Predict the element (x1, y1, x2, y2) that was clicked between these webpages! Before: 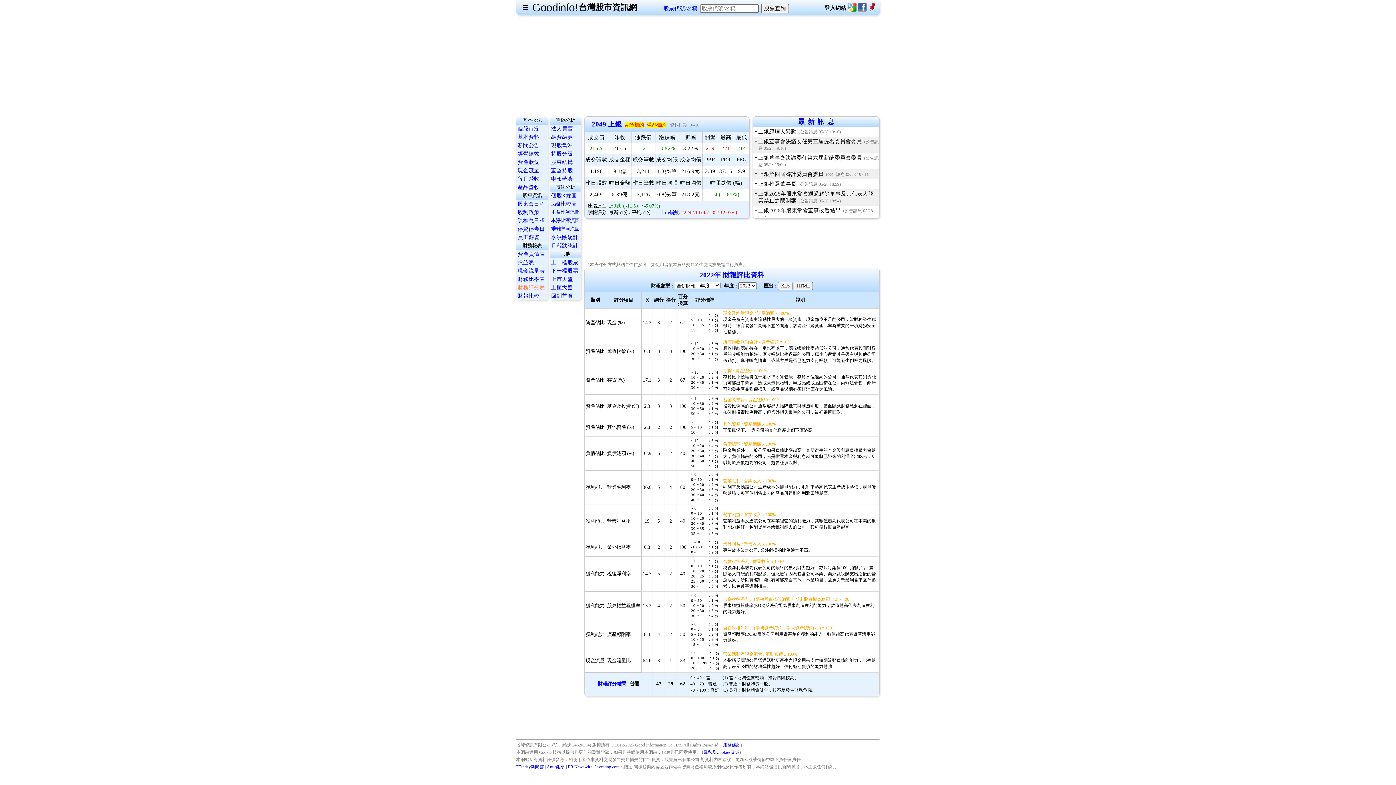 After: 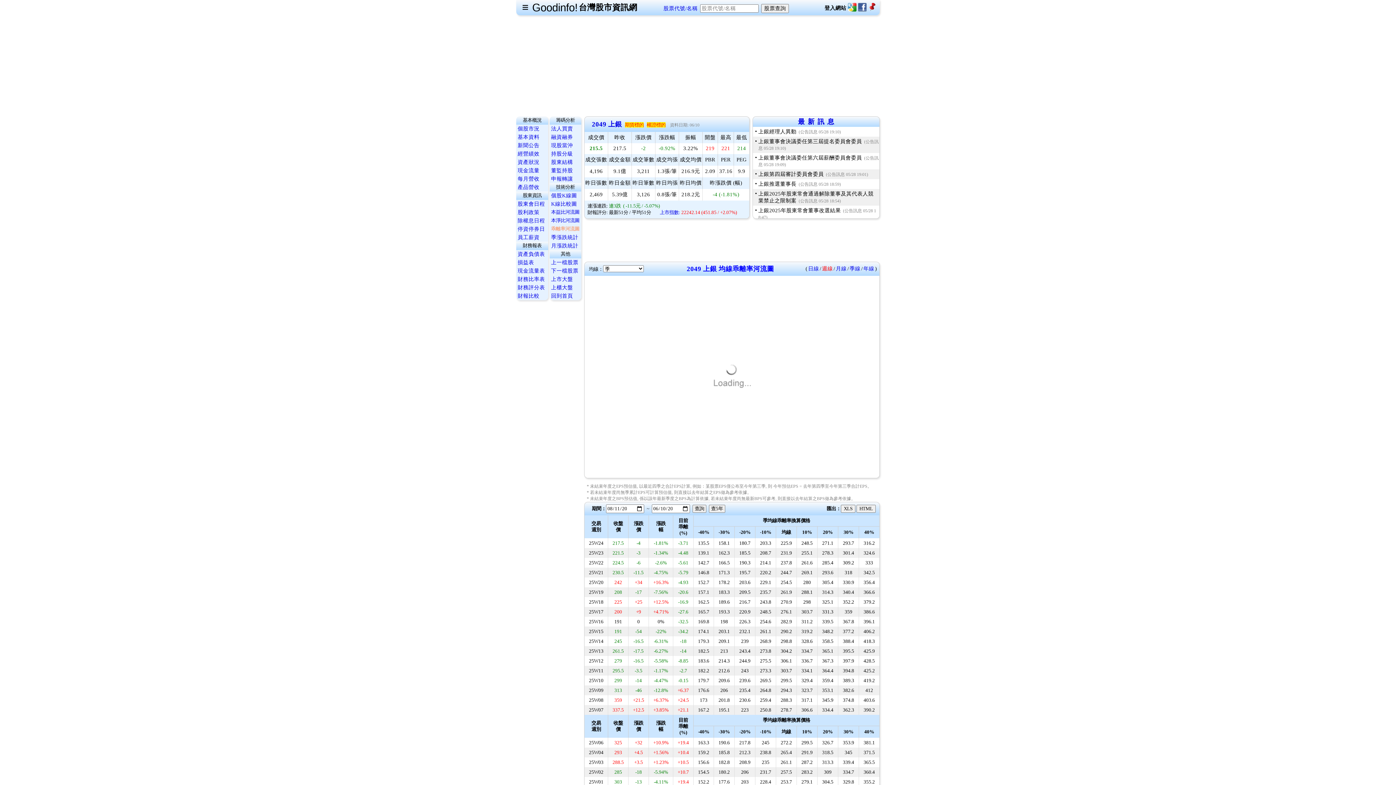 Action: label: 乖離率河流圖 bbox: (551, 226, 579, 231)